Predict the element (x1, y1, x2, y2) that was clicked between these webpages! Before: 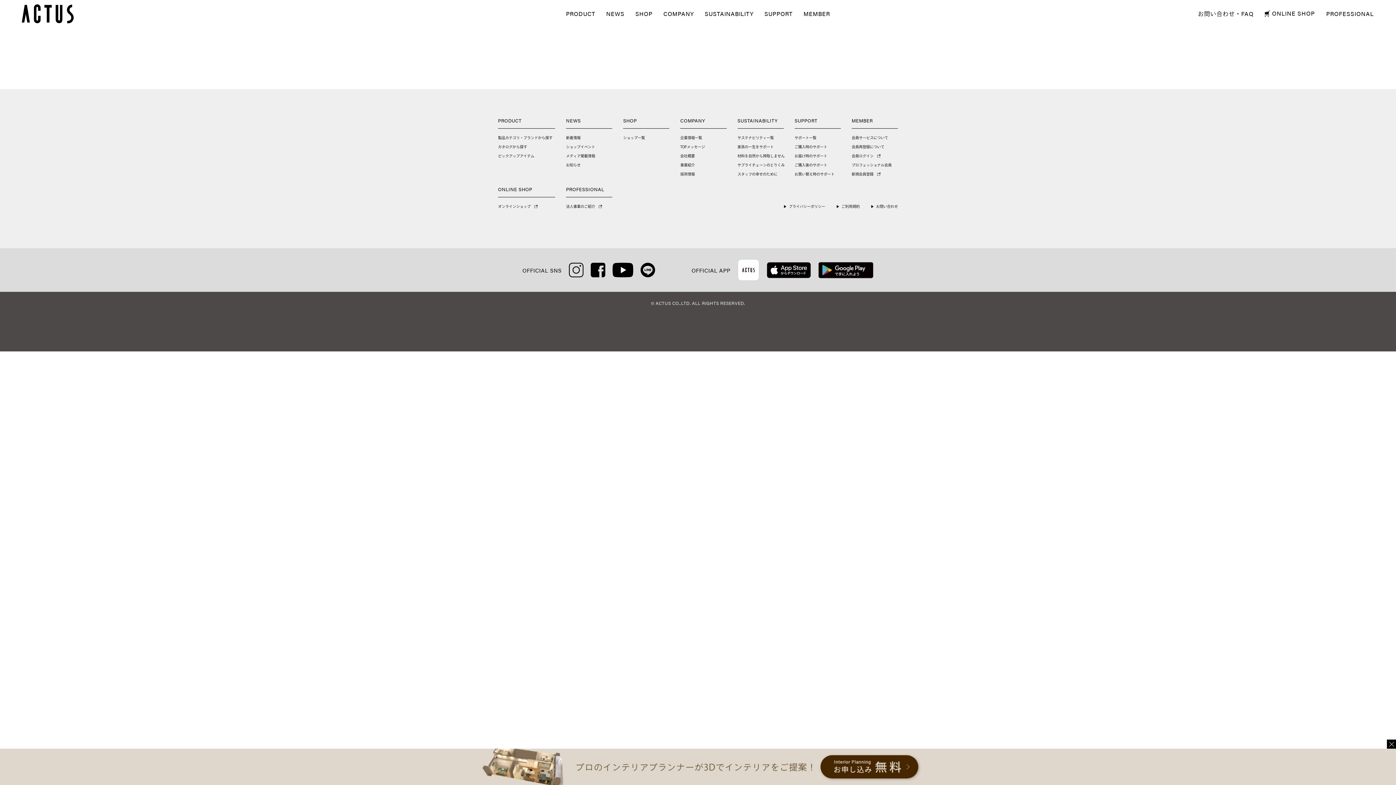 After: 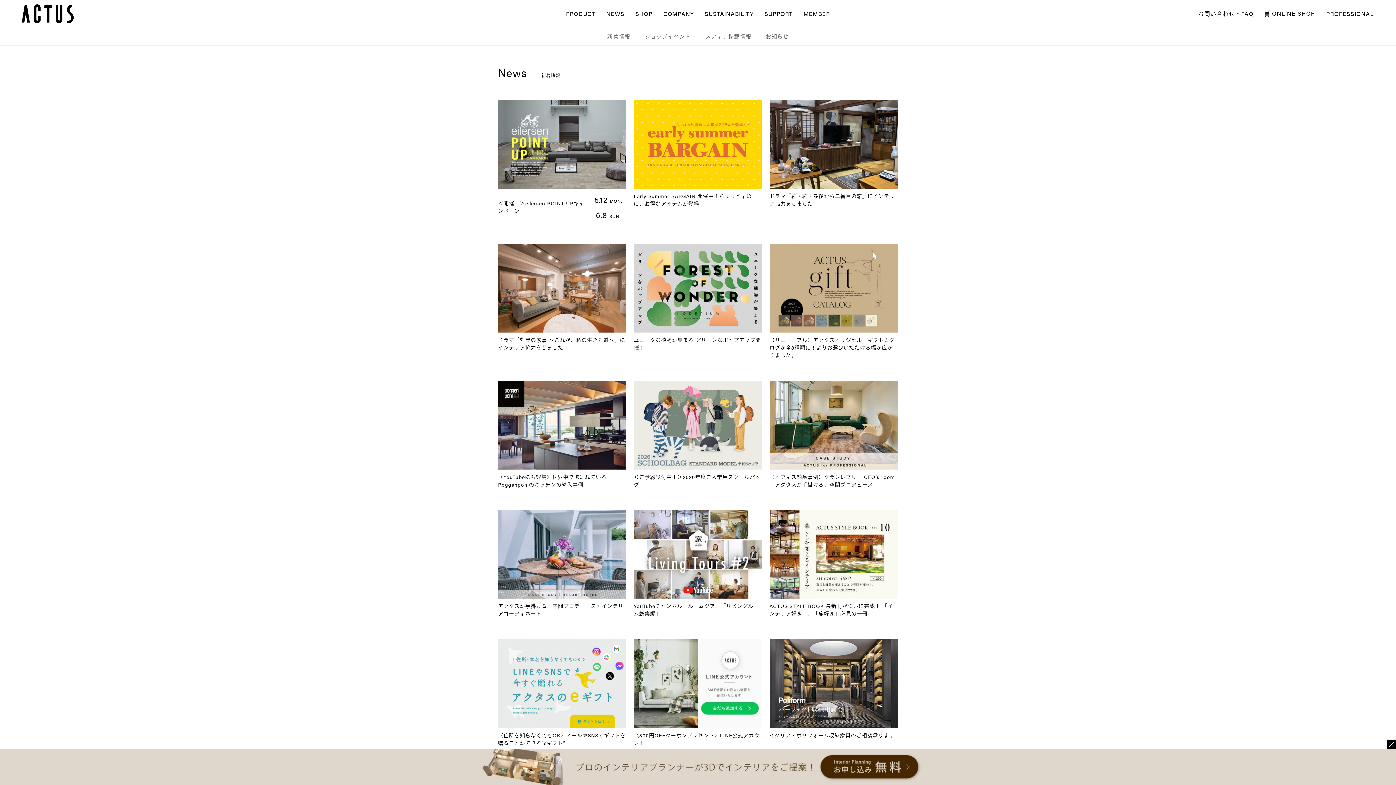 Action: bbox: (566, 136, 580, 139) label: 新着情報